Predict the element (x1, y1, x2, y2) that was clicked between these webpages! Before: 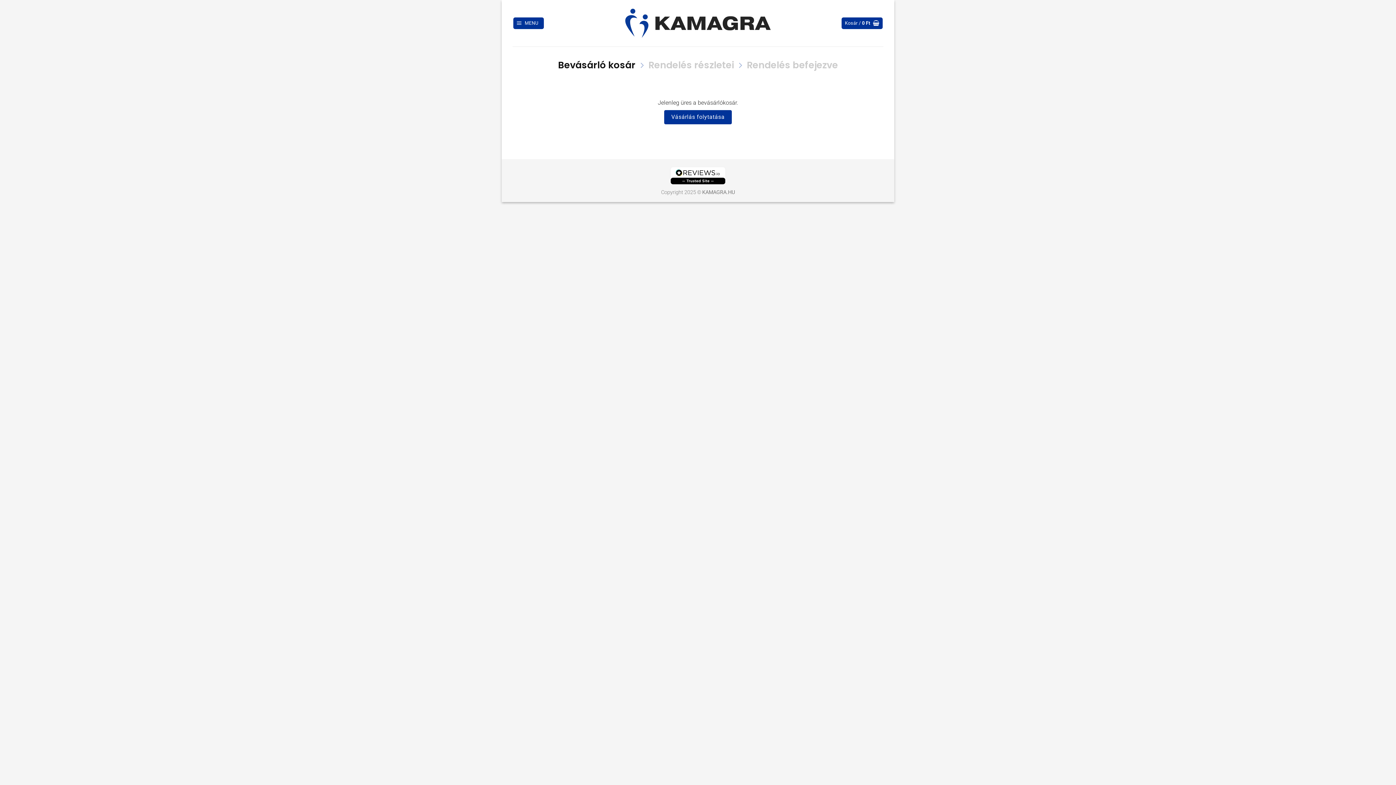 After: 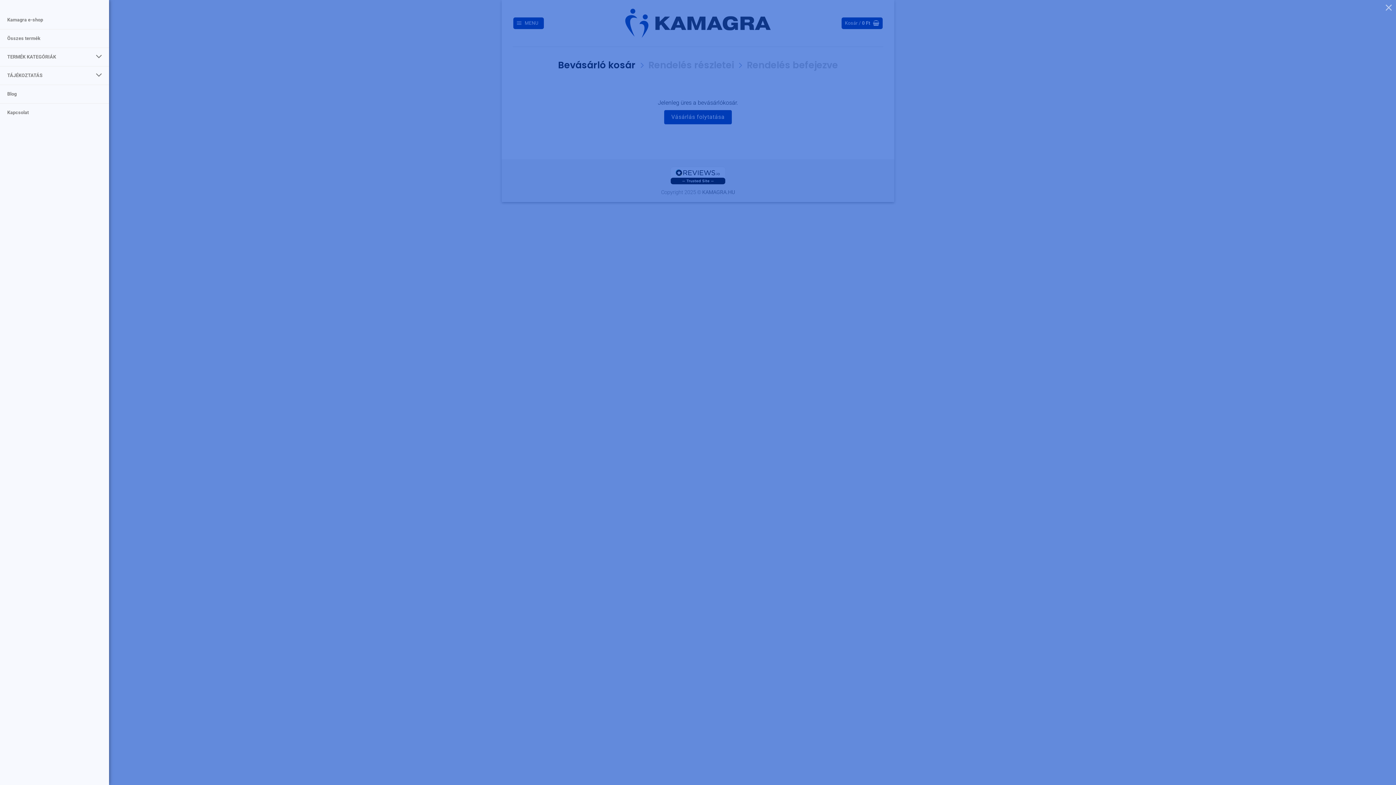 Action: label: Menu bbox: (513, 17, 544, 29)